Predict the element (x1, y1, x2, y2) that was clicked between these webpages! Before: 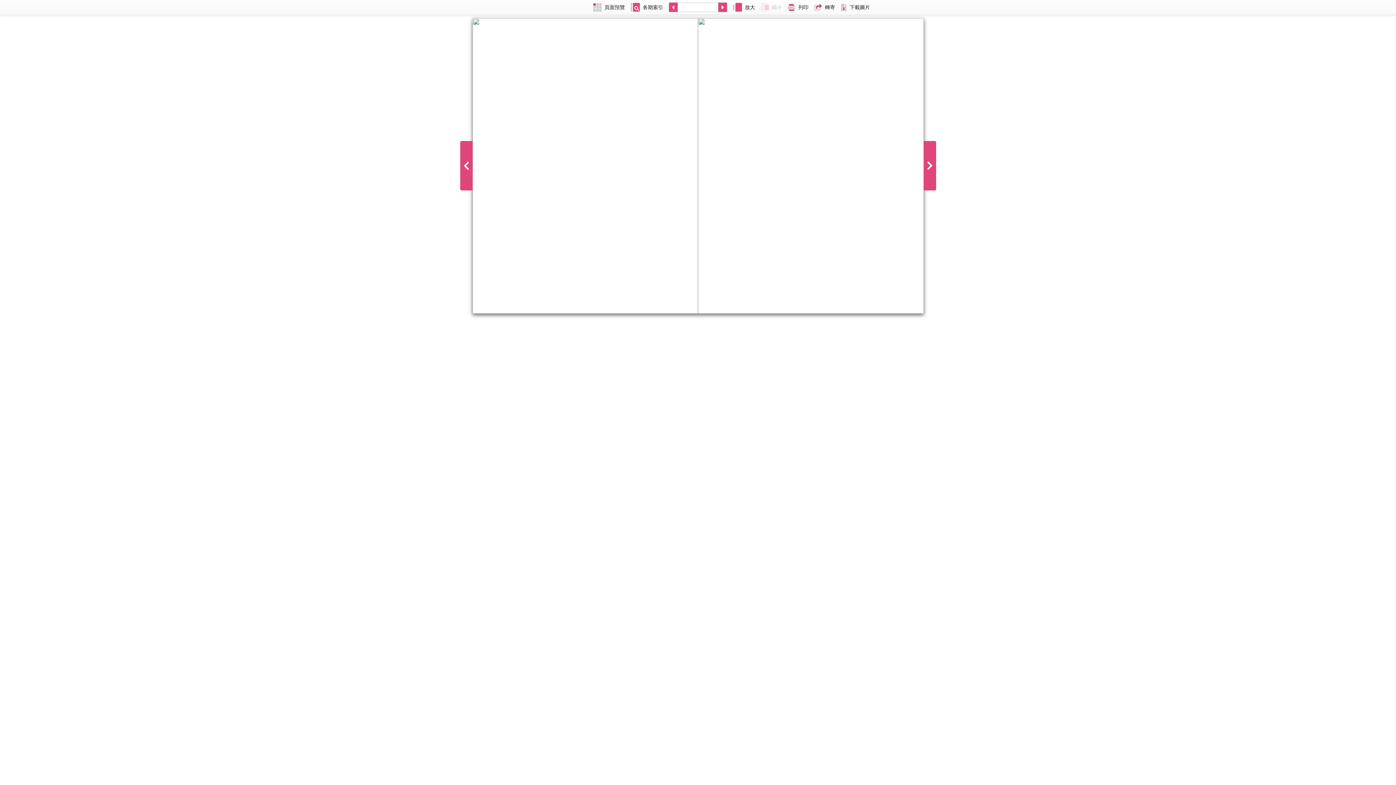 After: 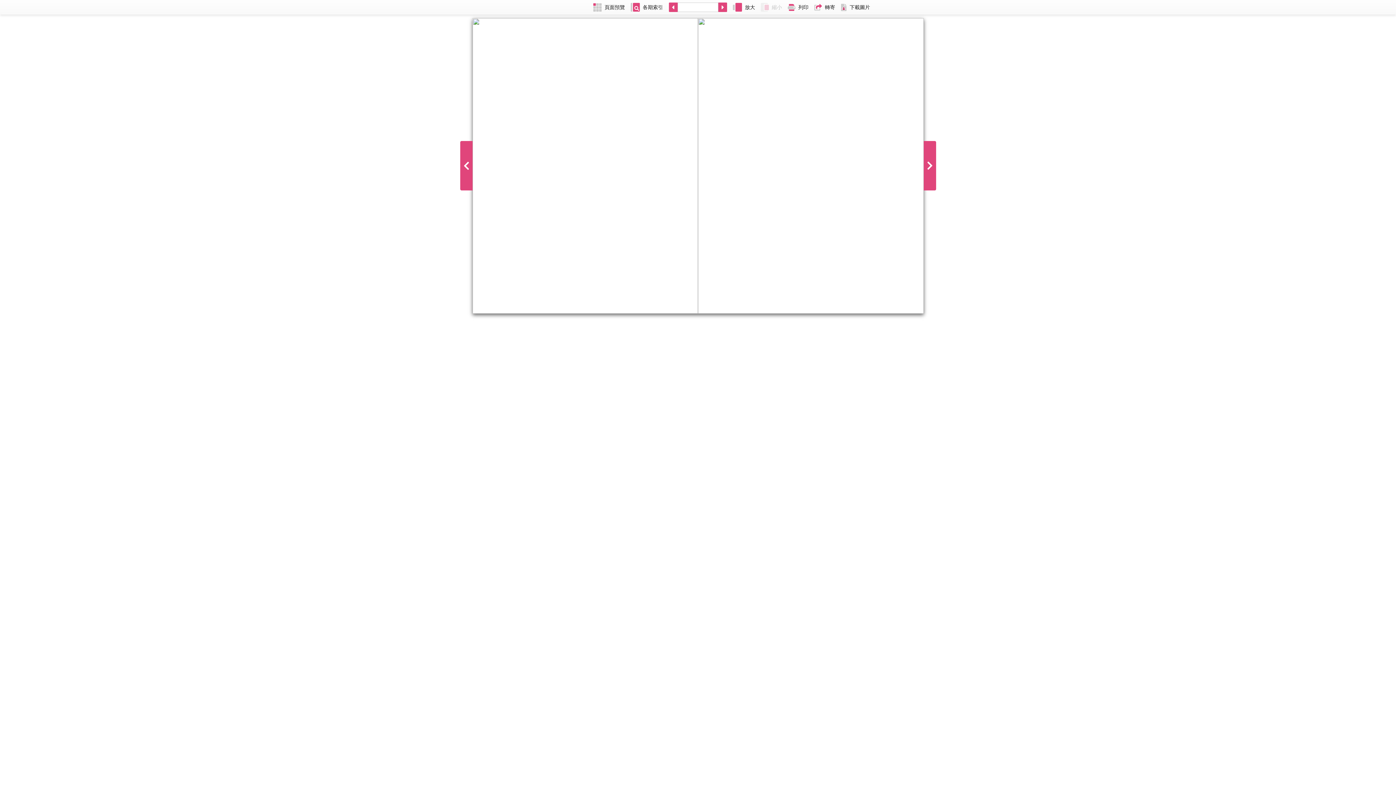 Action: bbox: (838, 0, 873, 14) label: 下載圖片